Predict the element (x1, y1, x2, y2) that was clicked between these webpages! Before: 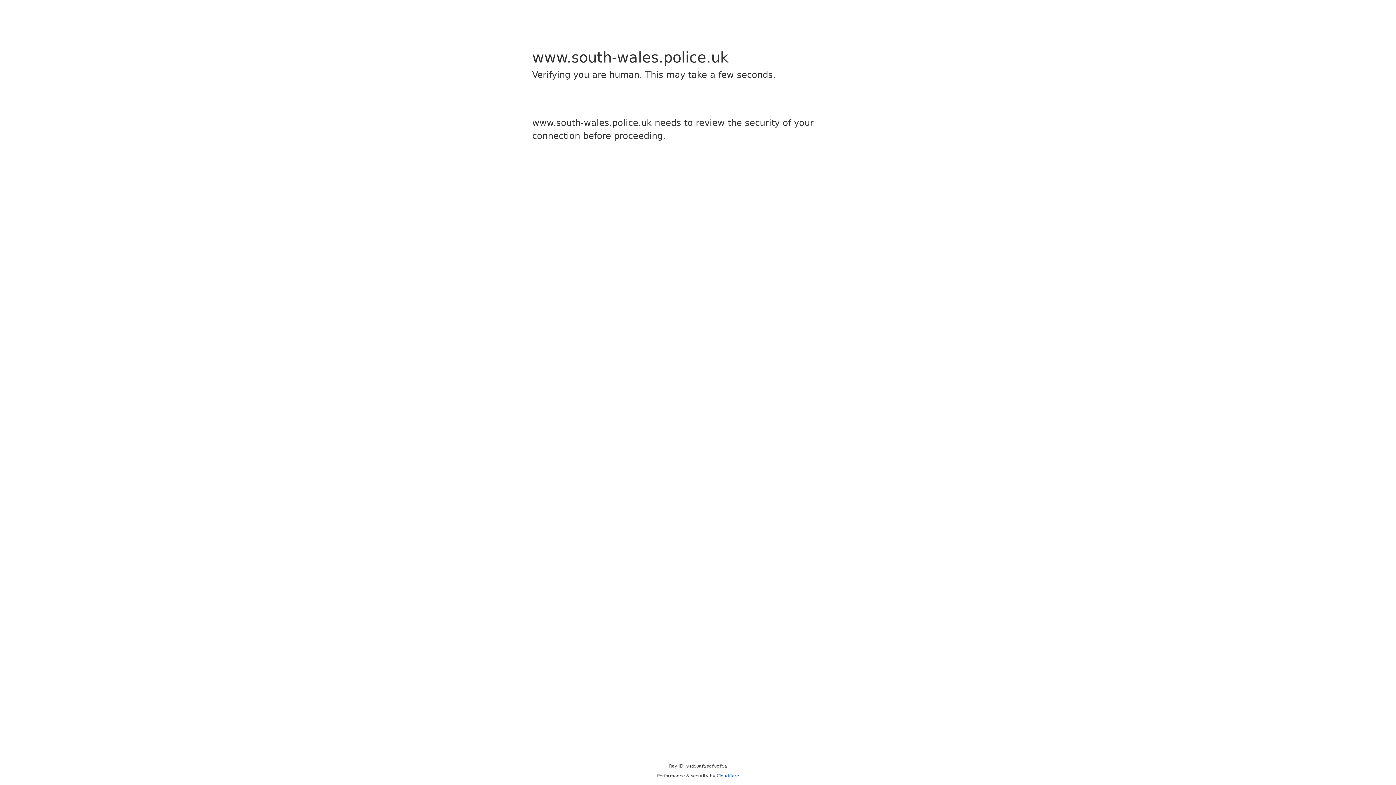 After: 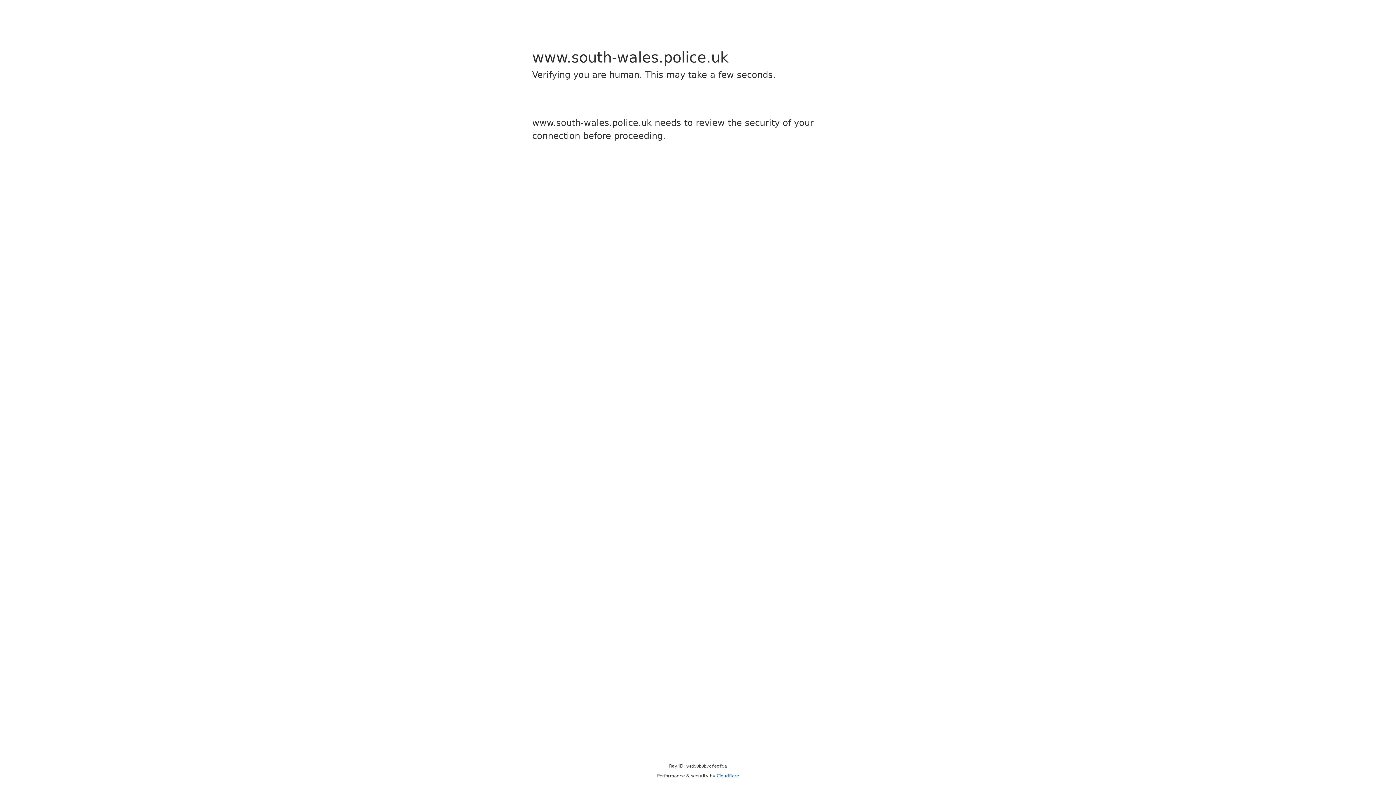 Action: bbox: (716, 773, 739, 778) label: Cloudflare